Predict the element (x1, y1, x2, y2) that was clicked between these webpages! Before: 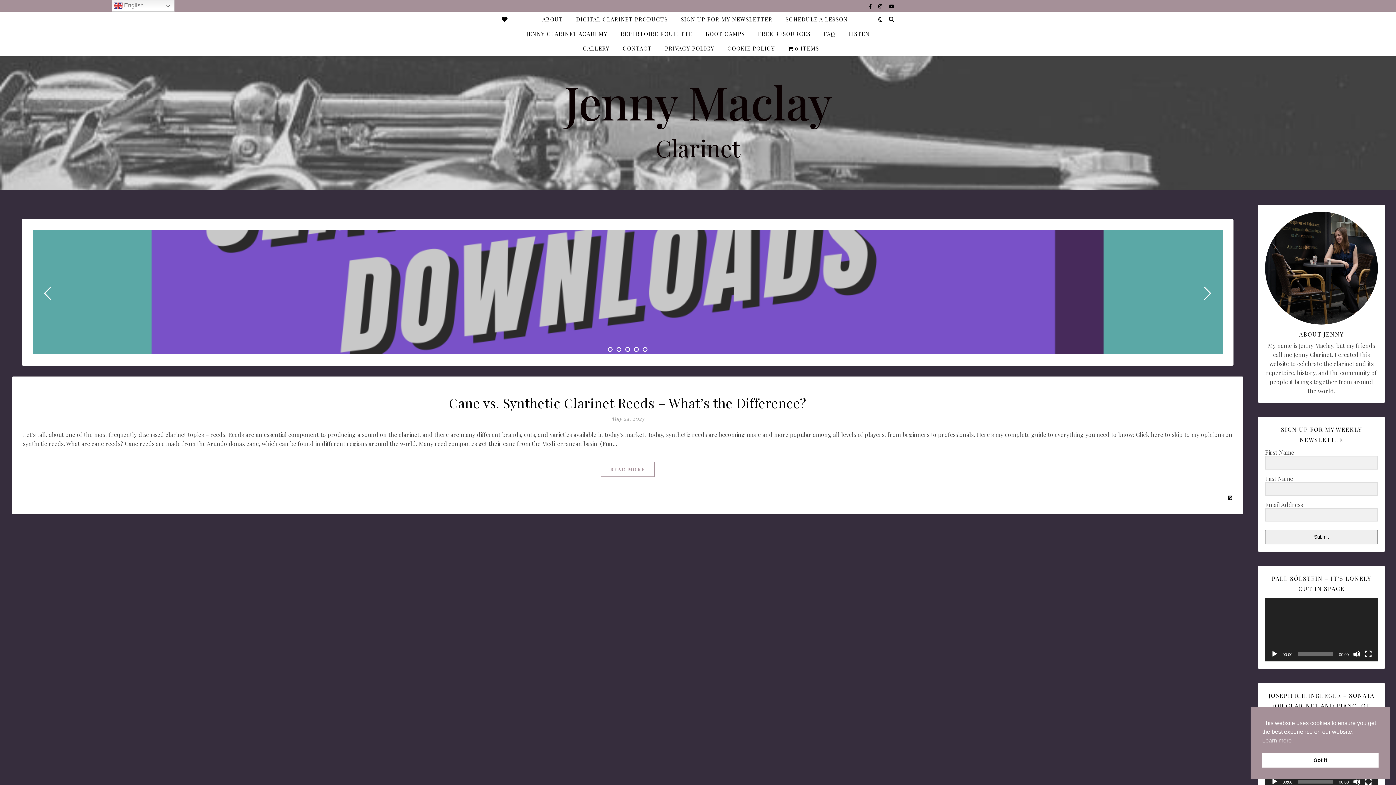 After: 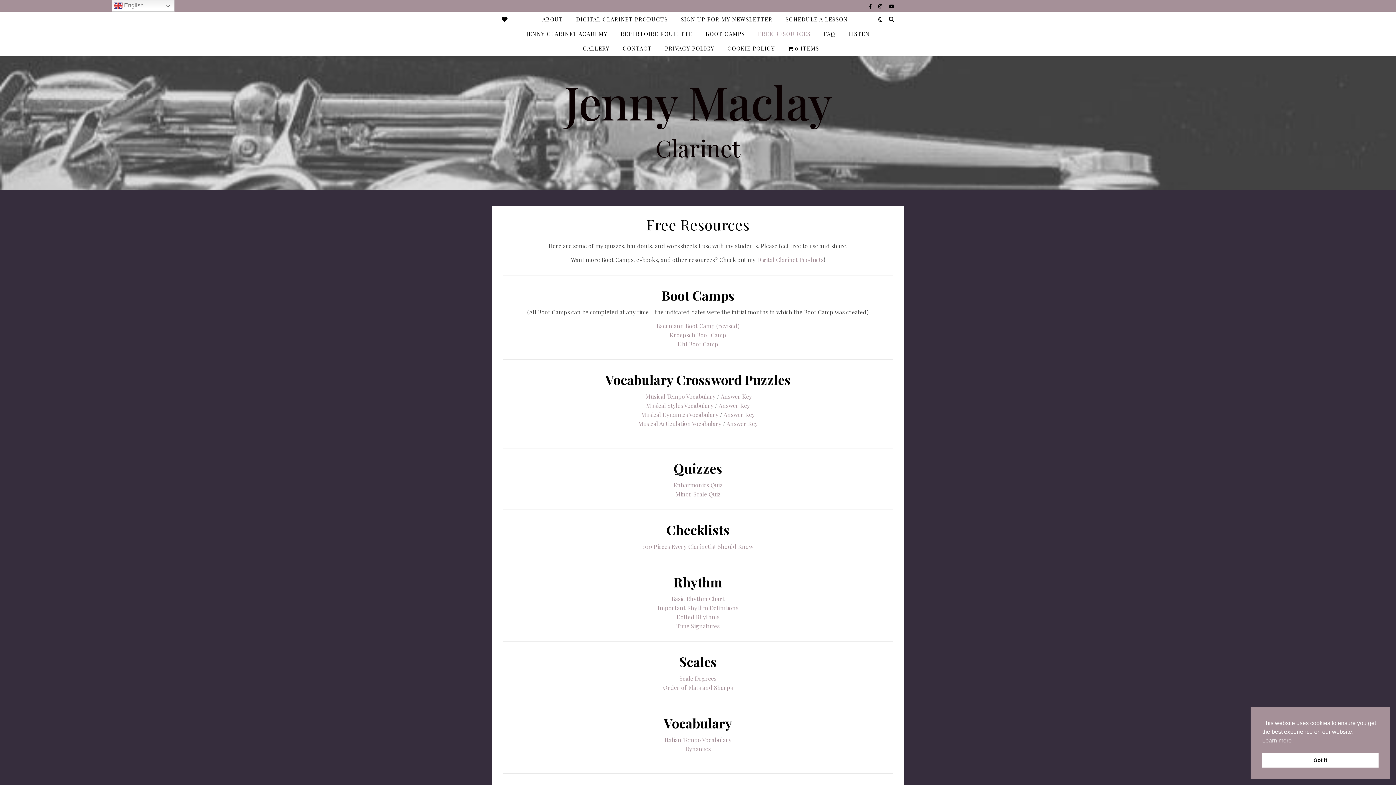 Action: bbox: (752, 26, 816, 41) label: FREE RESOURCES